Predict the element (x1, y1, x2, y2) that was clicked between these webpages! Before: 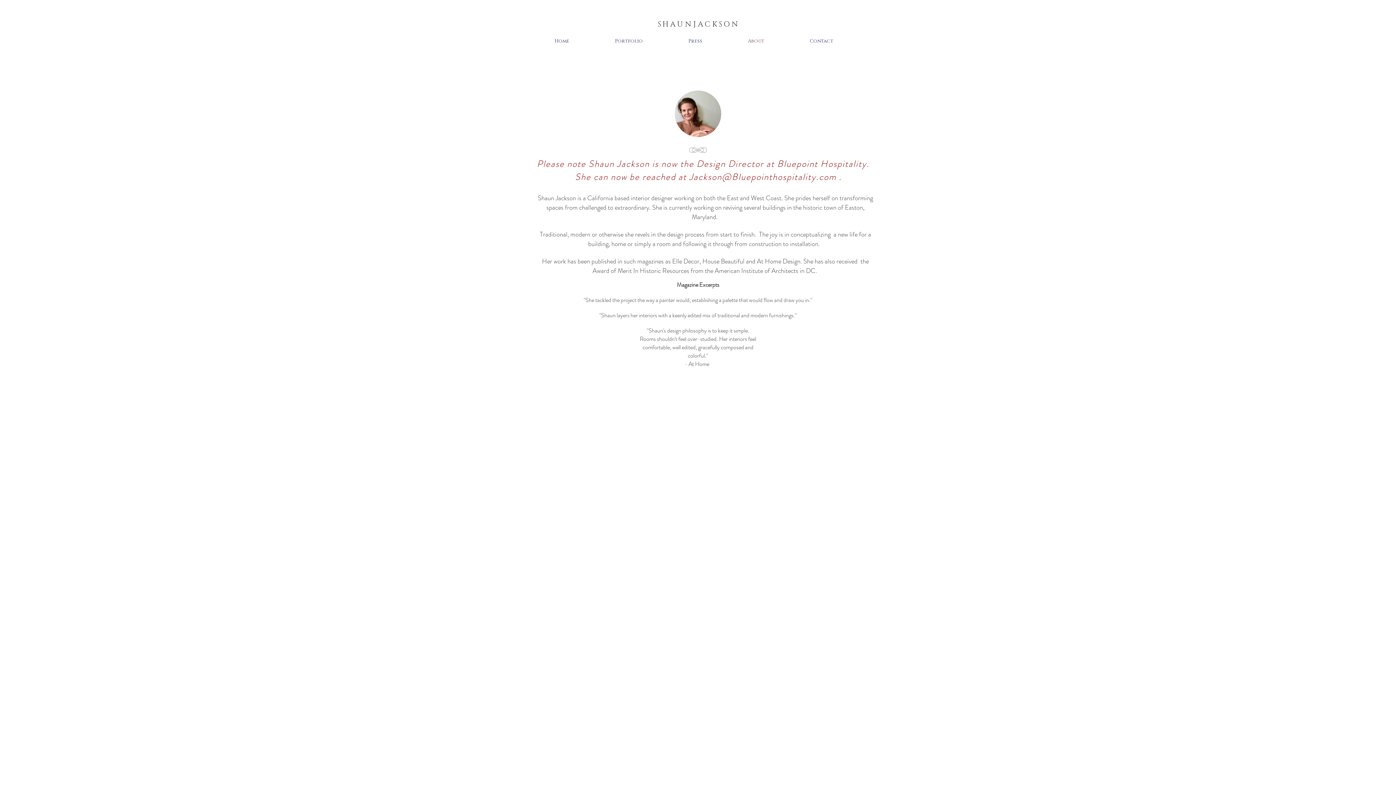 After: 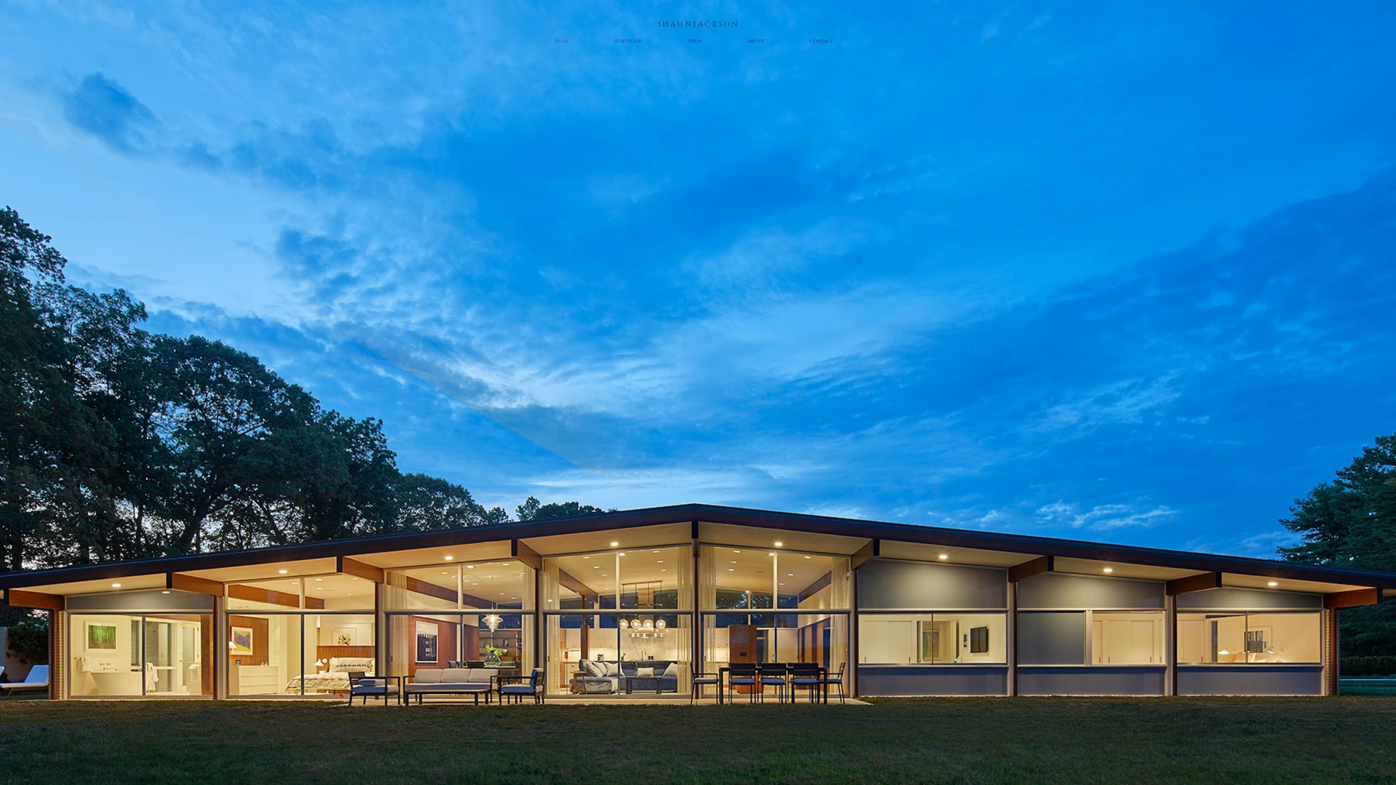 Action: bbox: (532, 33, 592, 49) label: Home